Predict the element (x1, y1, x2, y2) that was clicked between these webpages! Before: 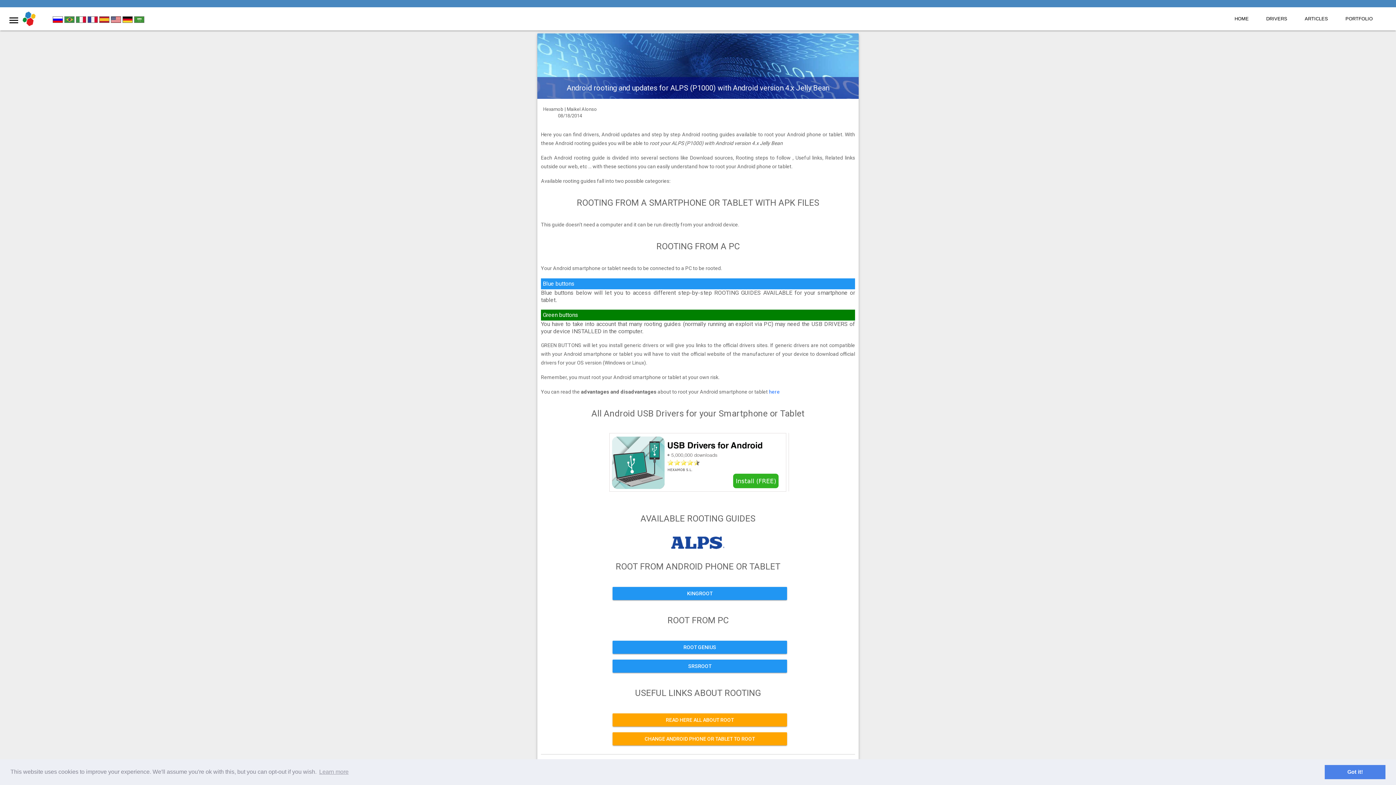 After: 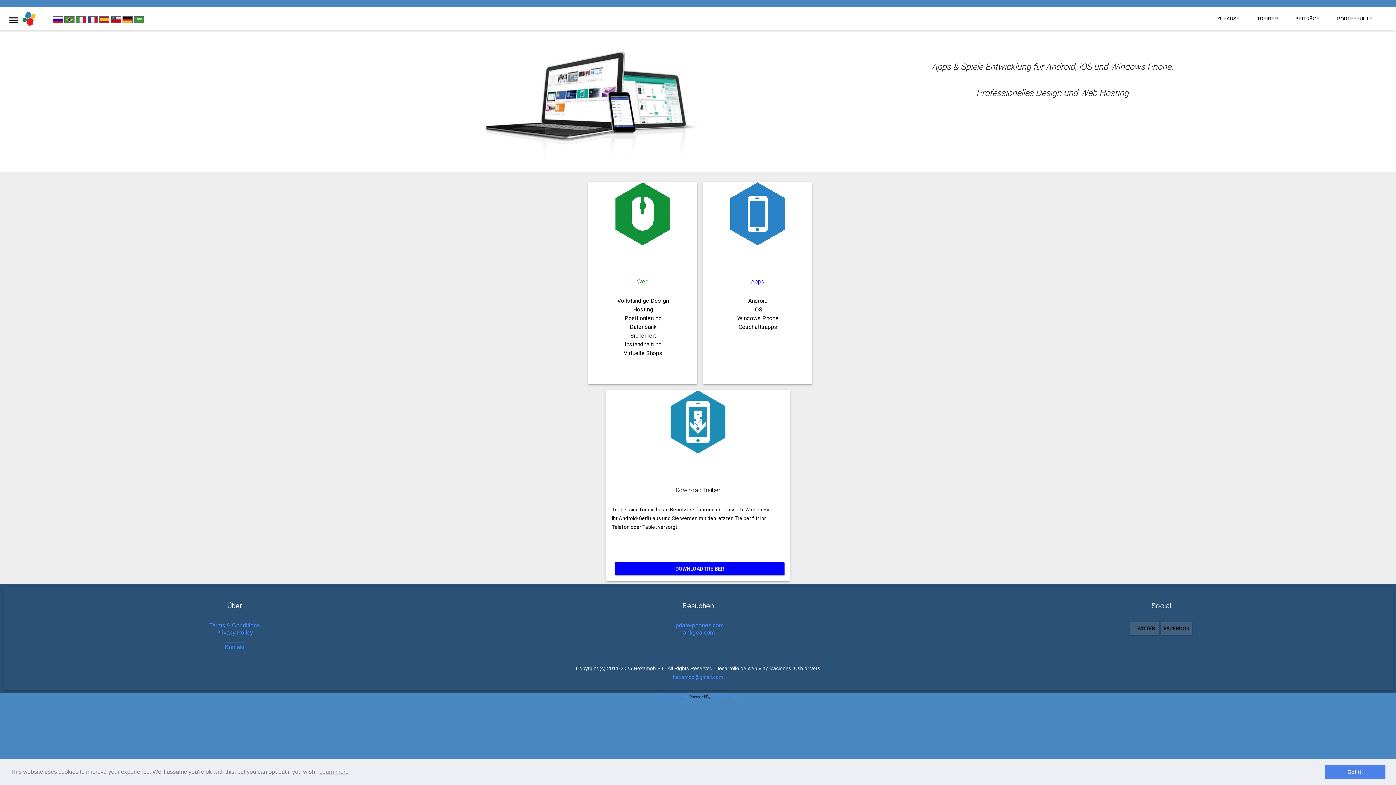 Action: label:   bbox: (122, 18, 134, 24)